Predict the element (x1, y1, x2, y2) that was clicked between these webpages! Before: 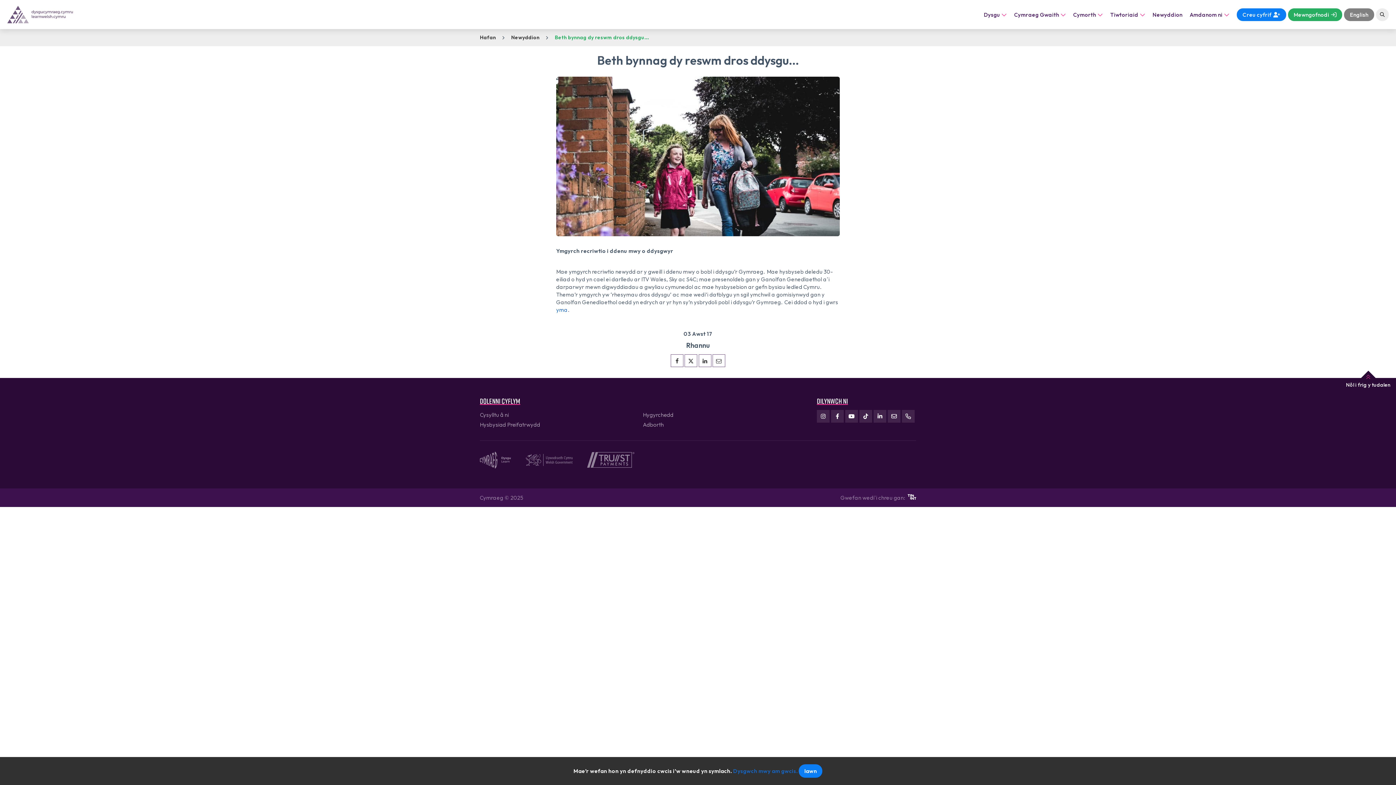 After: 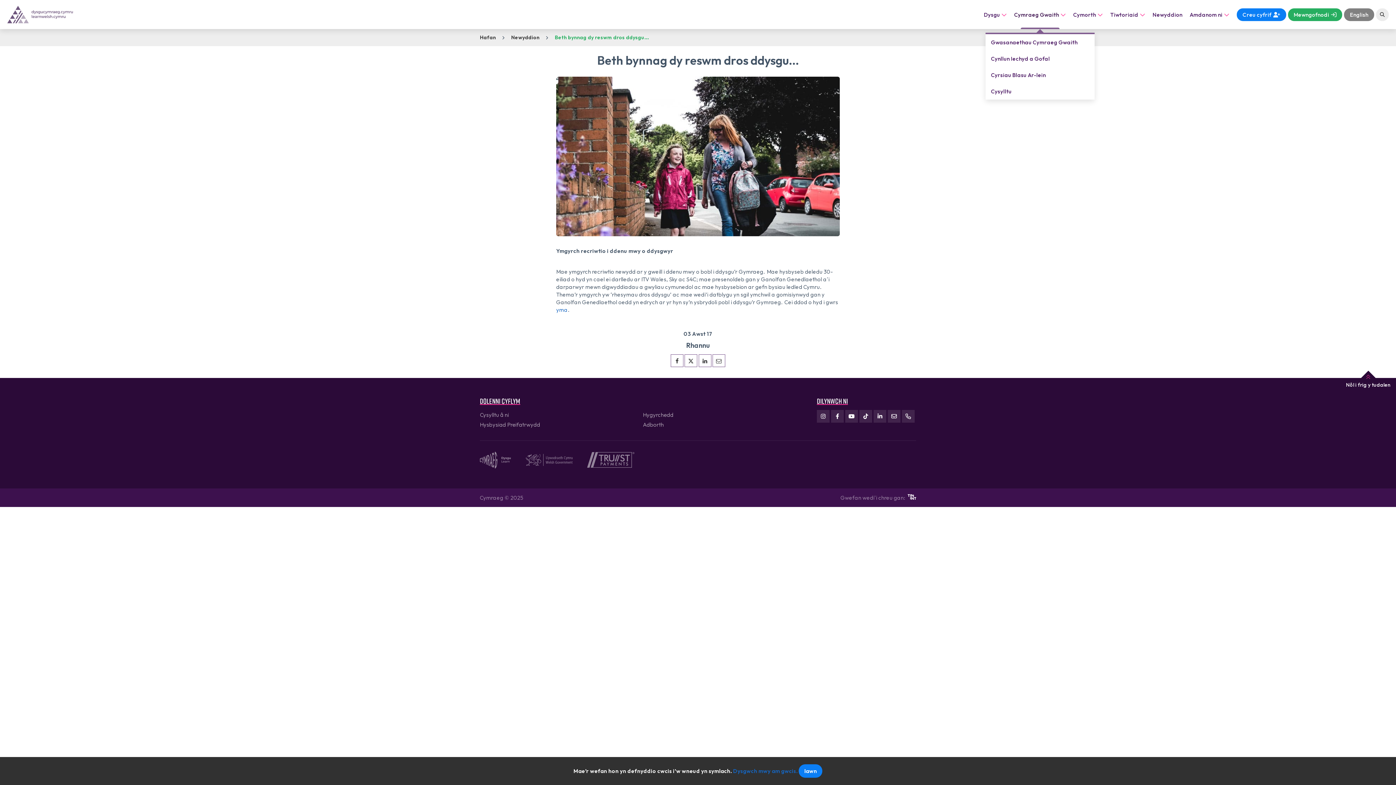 Action: label: Cymraeg Gwaith bbox: (1014, 0, 1066, 29)